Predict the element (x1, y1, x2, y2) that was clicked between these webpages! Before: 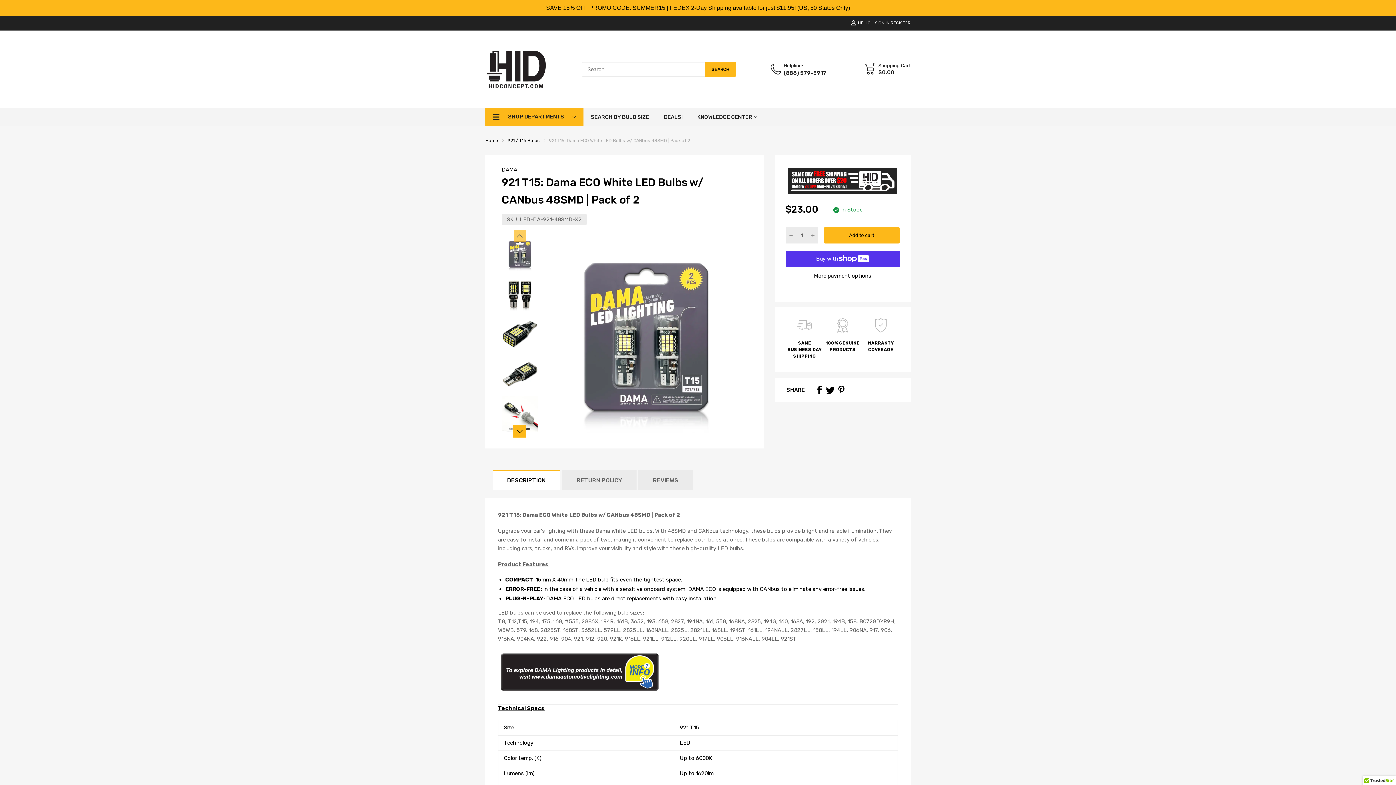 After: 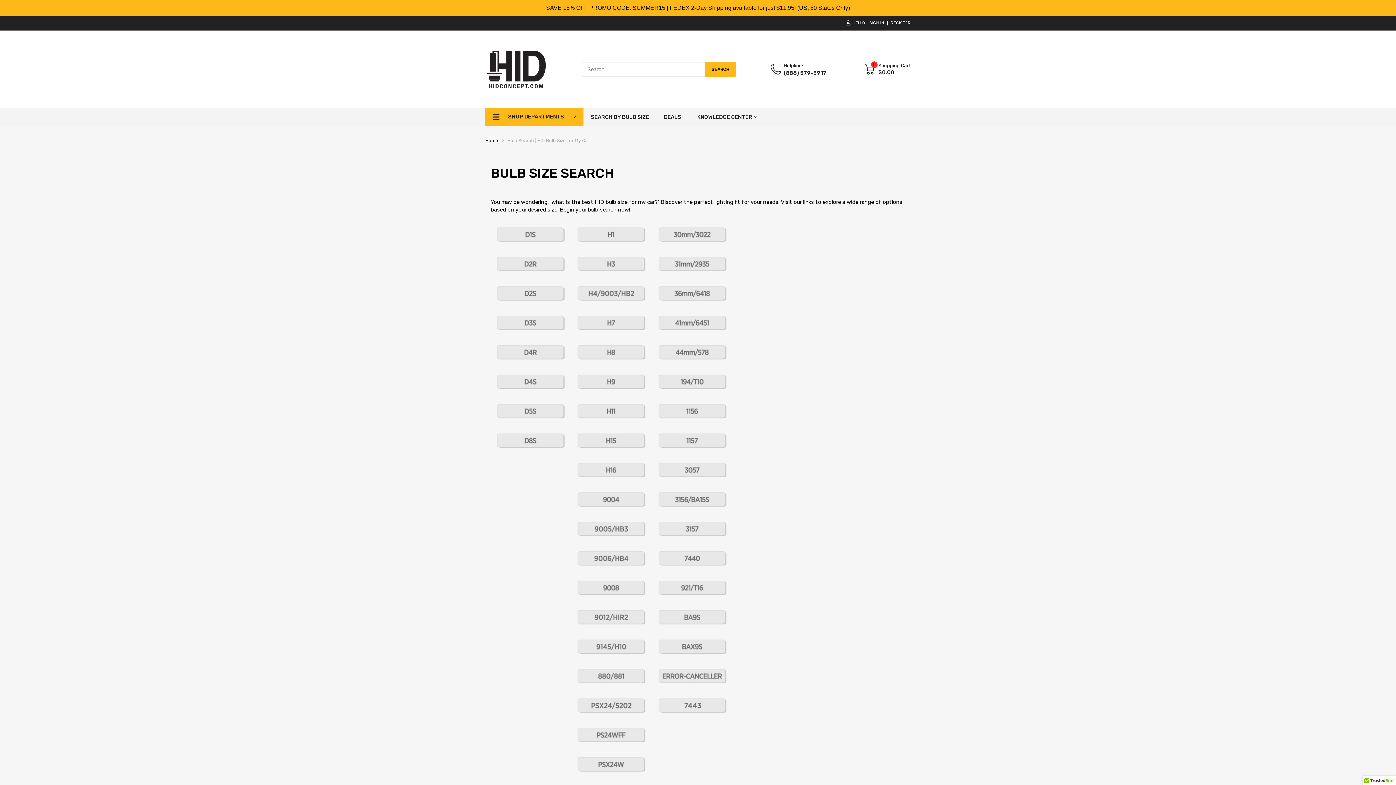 Action: label: SEARCH BY BULB SIZE bbox: (590, 107, 649, 126)